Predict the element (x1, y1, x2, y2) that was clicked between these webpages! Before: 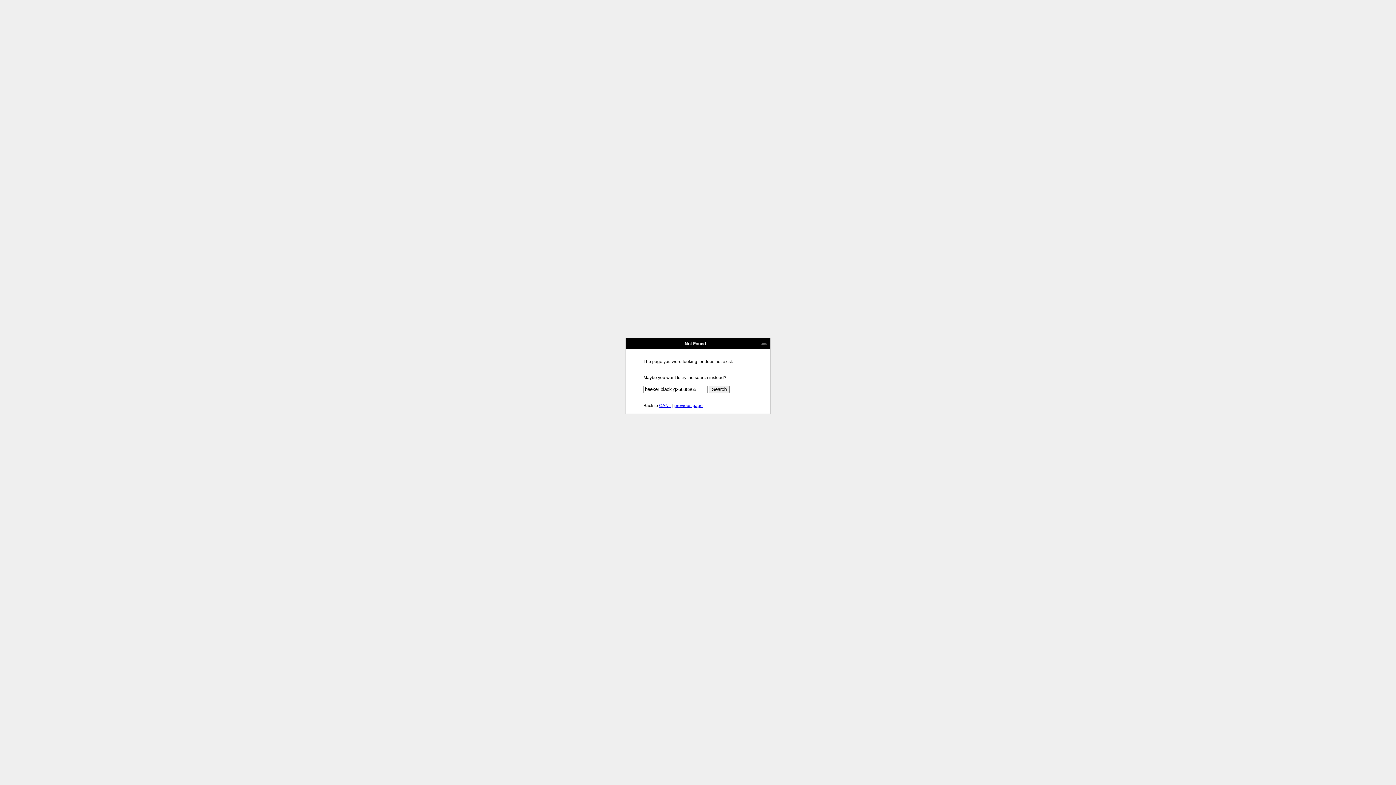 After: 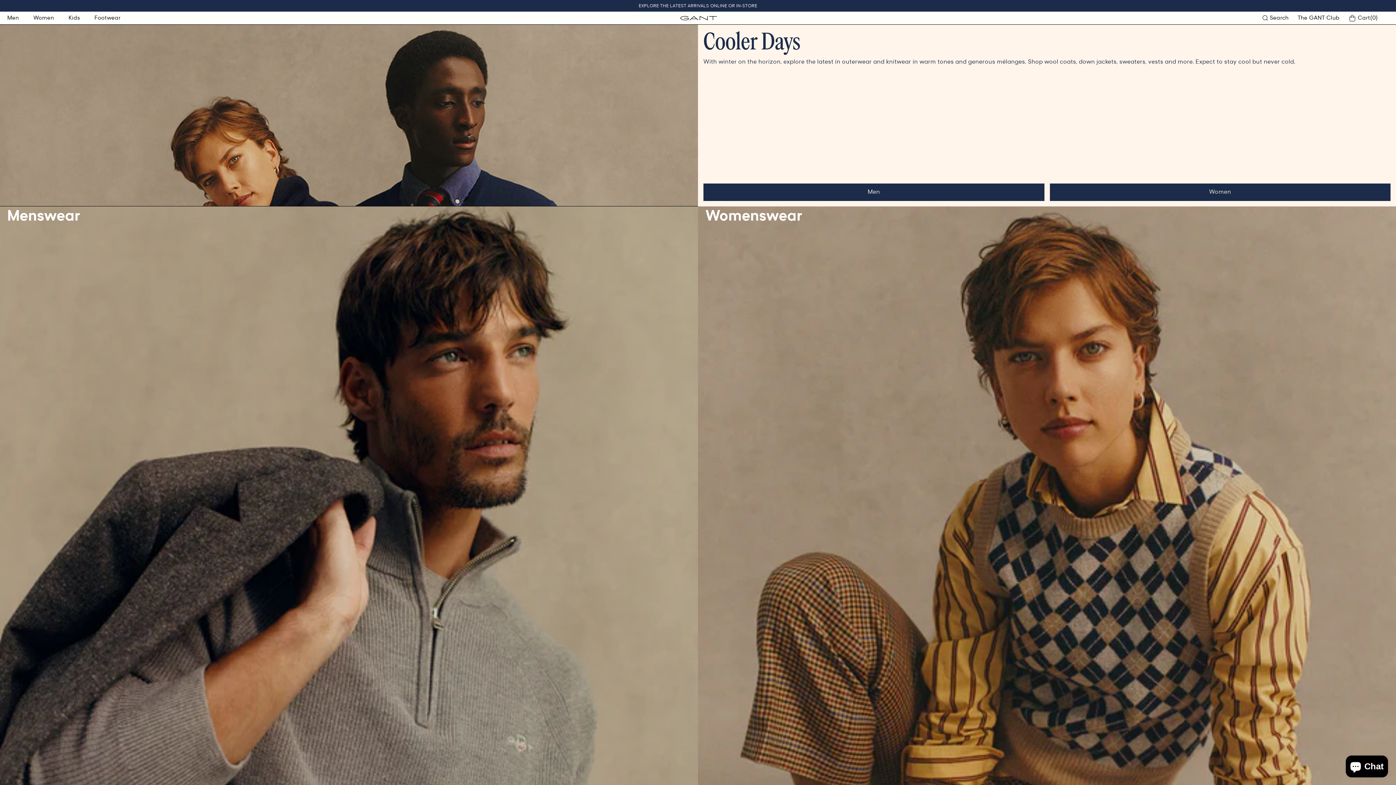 Action: label: GANT bbox: (659, 403, 671, 408)